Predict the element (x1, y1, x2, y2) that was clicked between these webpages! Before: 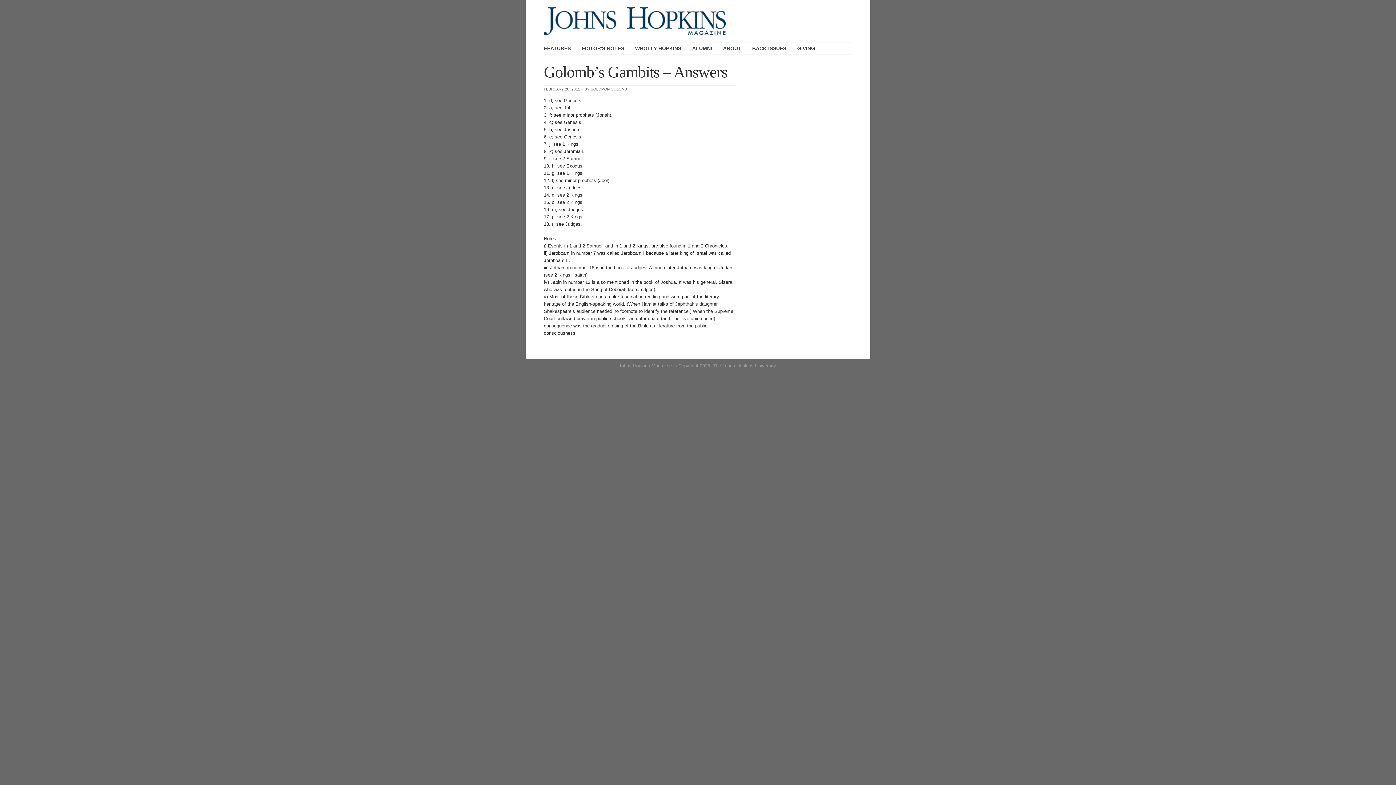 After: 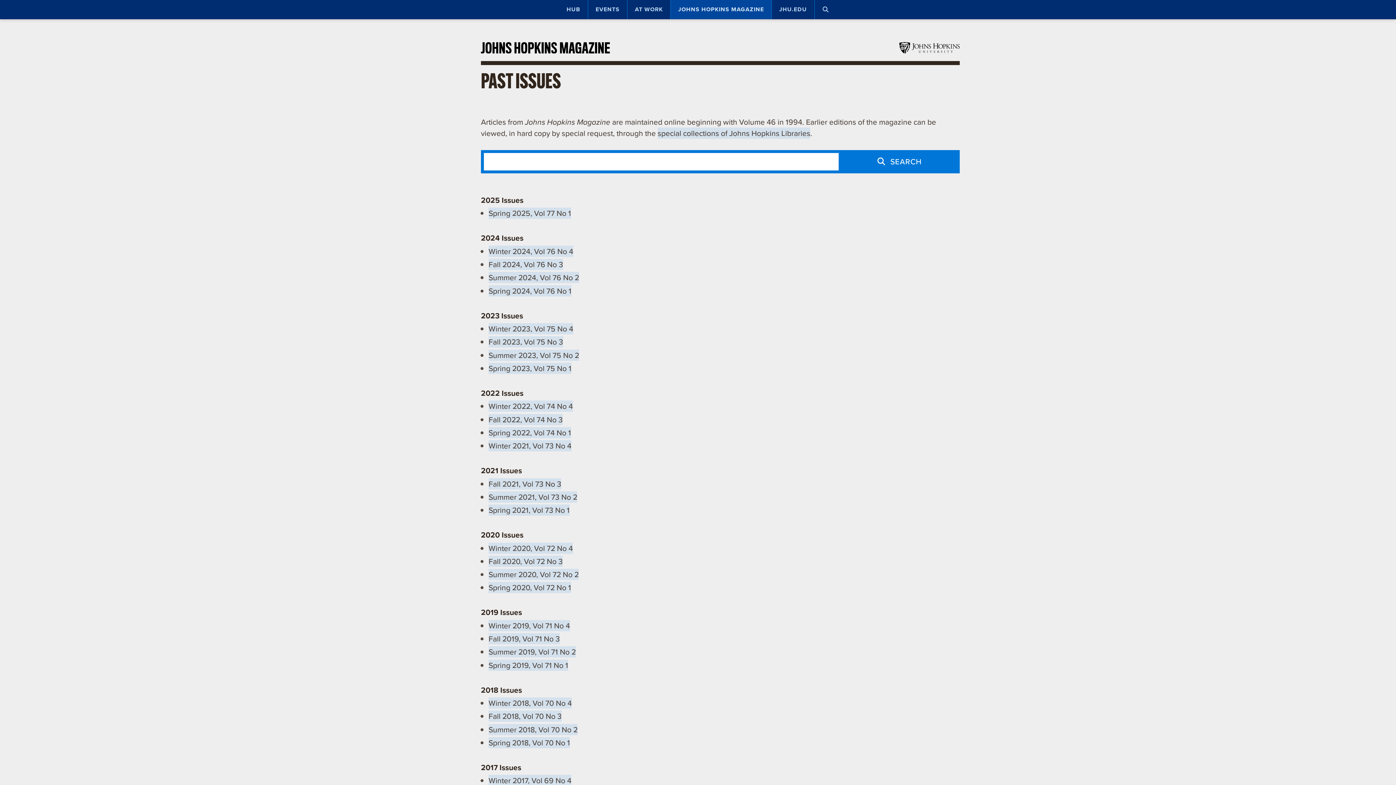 Action: bbox: (752, 45, 786, 51) label: BACK ISSUES